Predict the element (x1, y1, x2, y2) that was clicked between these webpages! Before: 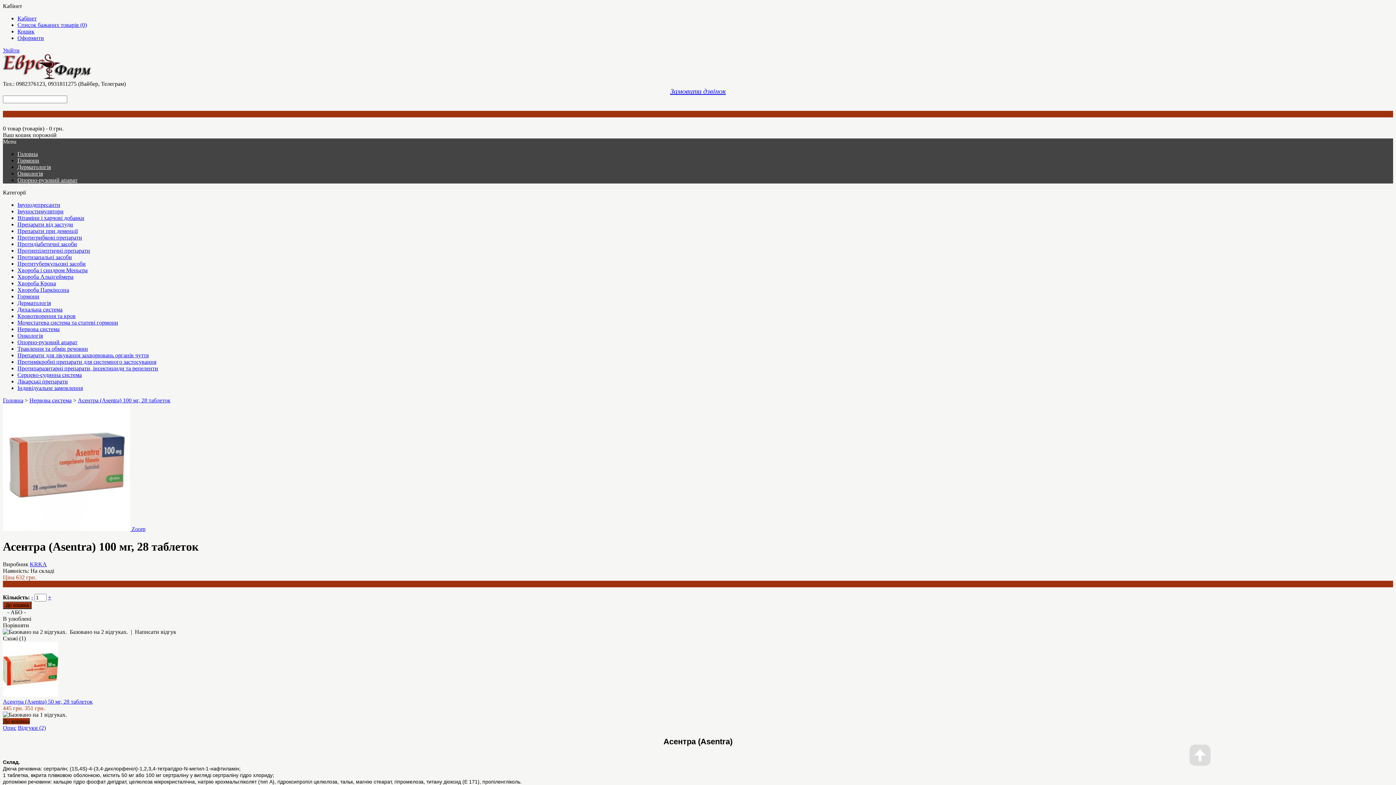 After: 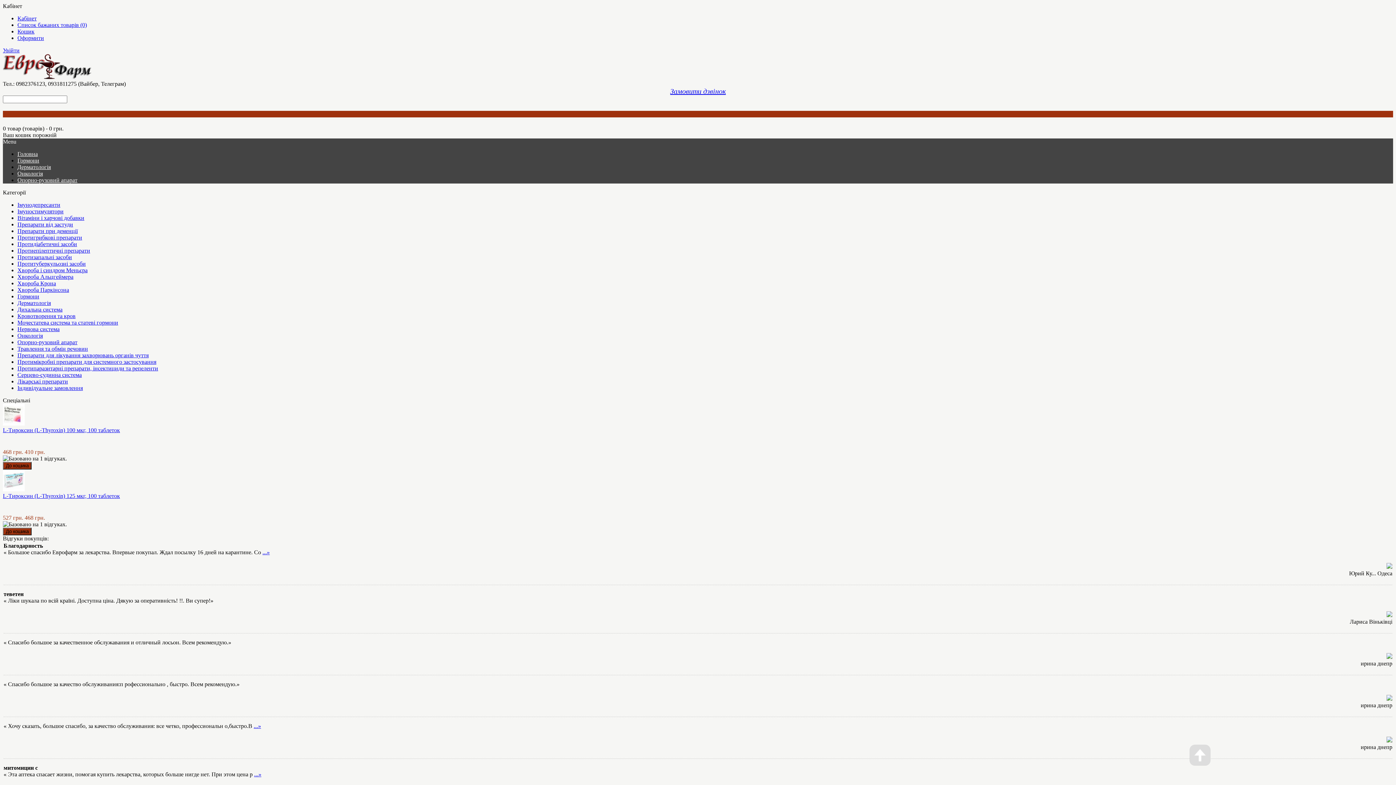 Action: label: Протитуберкульозні засоби bbox: (17, 260, 85, 266)